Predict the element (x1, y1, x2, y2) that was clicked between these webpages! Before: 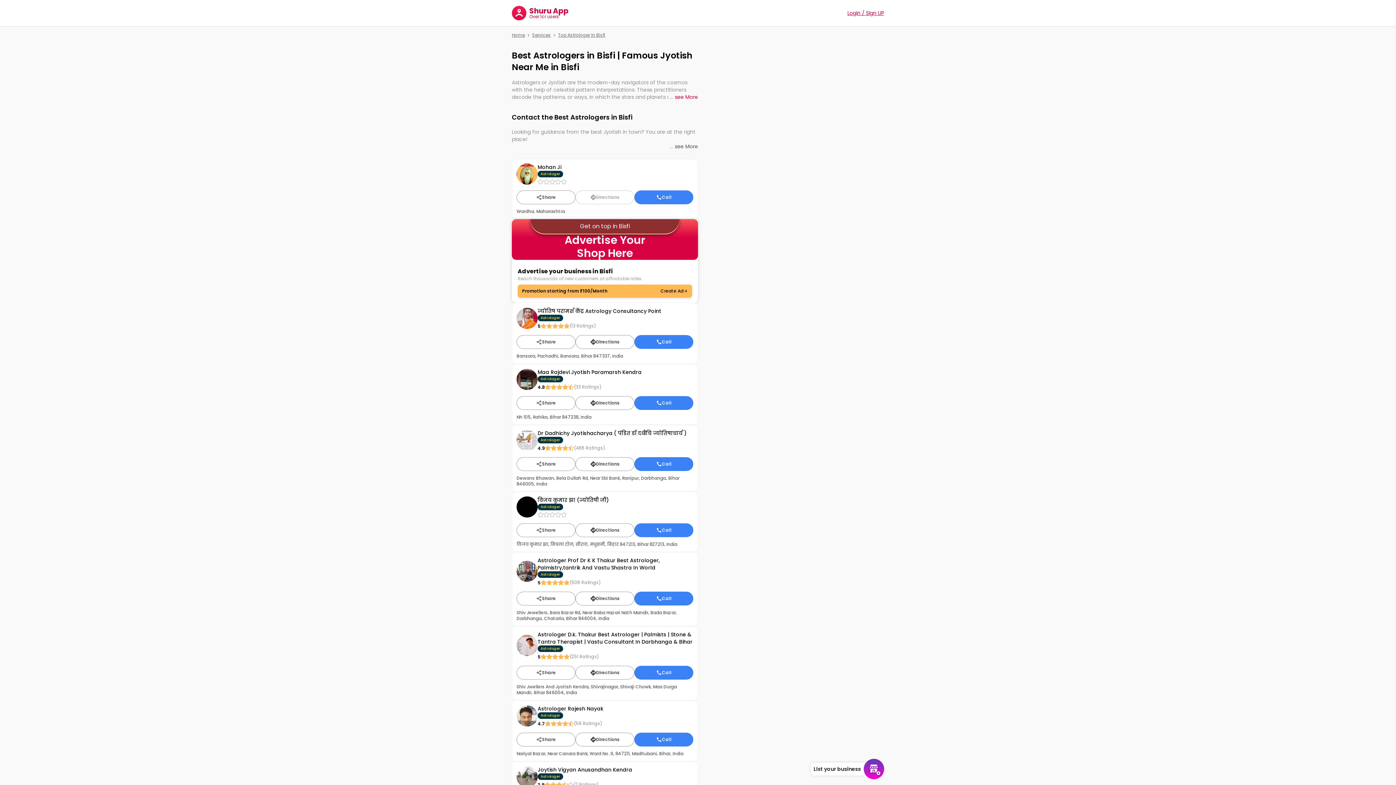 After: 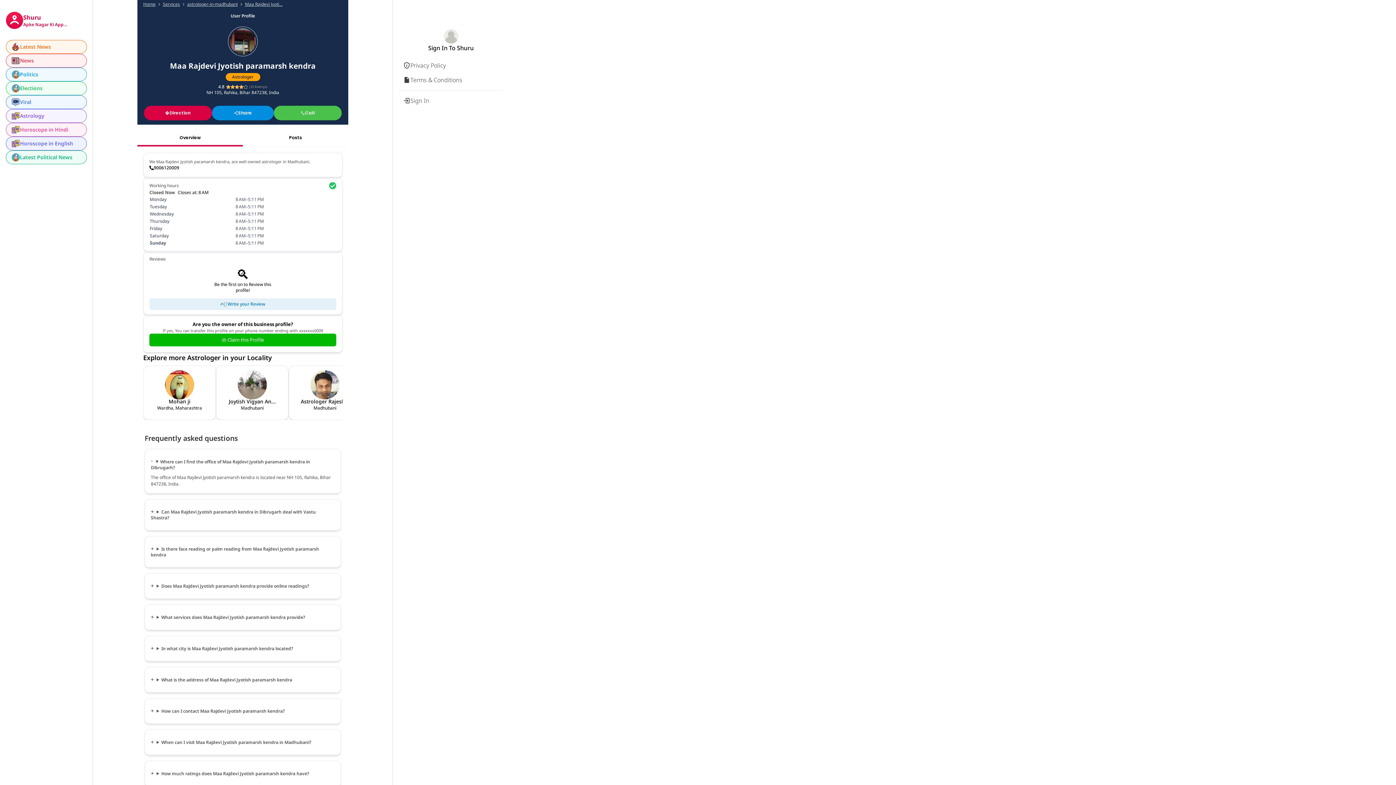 Action: label: Maa Rajdevi Jyotish Paramarsh Kendra
Astrologer
4.8
(33 Ratings)
Share
Directions
Call
Nh 105, Rahika, Bihar 847238, India bbox: (516, 368, 693, 420)